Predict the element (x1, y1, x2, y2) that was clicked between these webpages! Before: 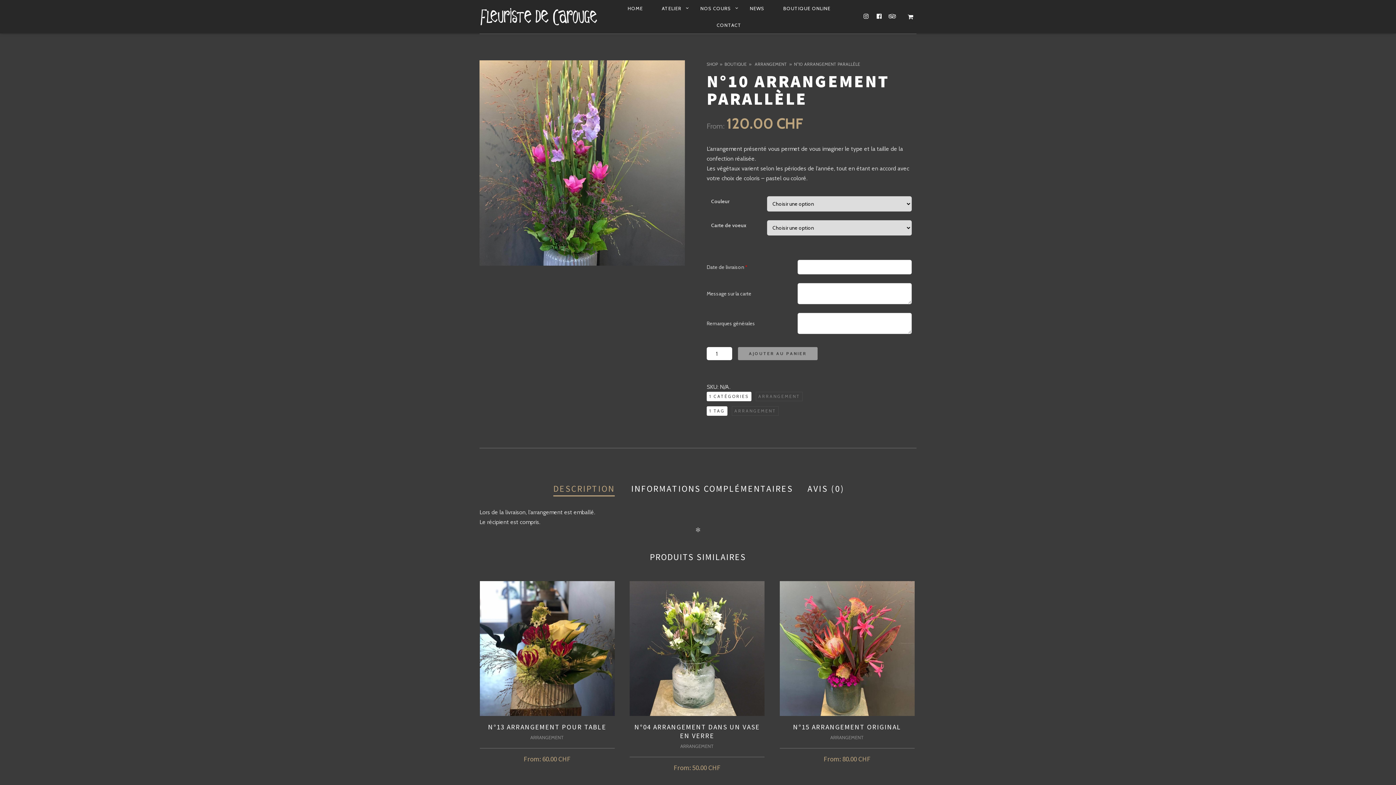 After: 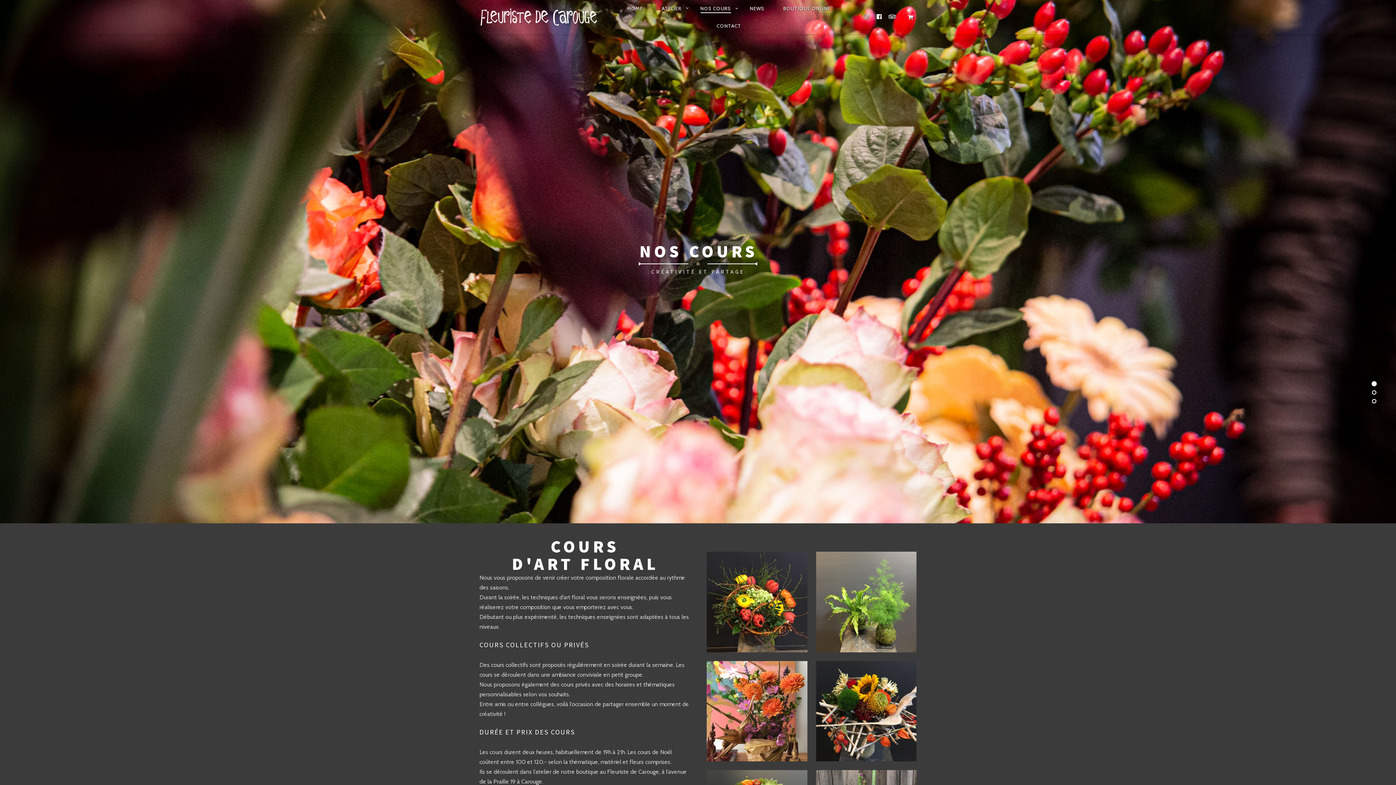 Action: label: NOS COURS bbox: (691, 0, 739, 16)